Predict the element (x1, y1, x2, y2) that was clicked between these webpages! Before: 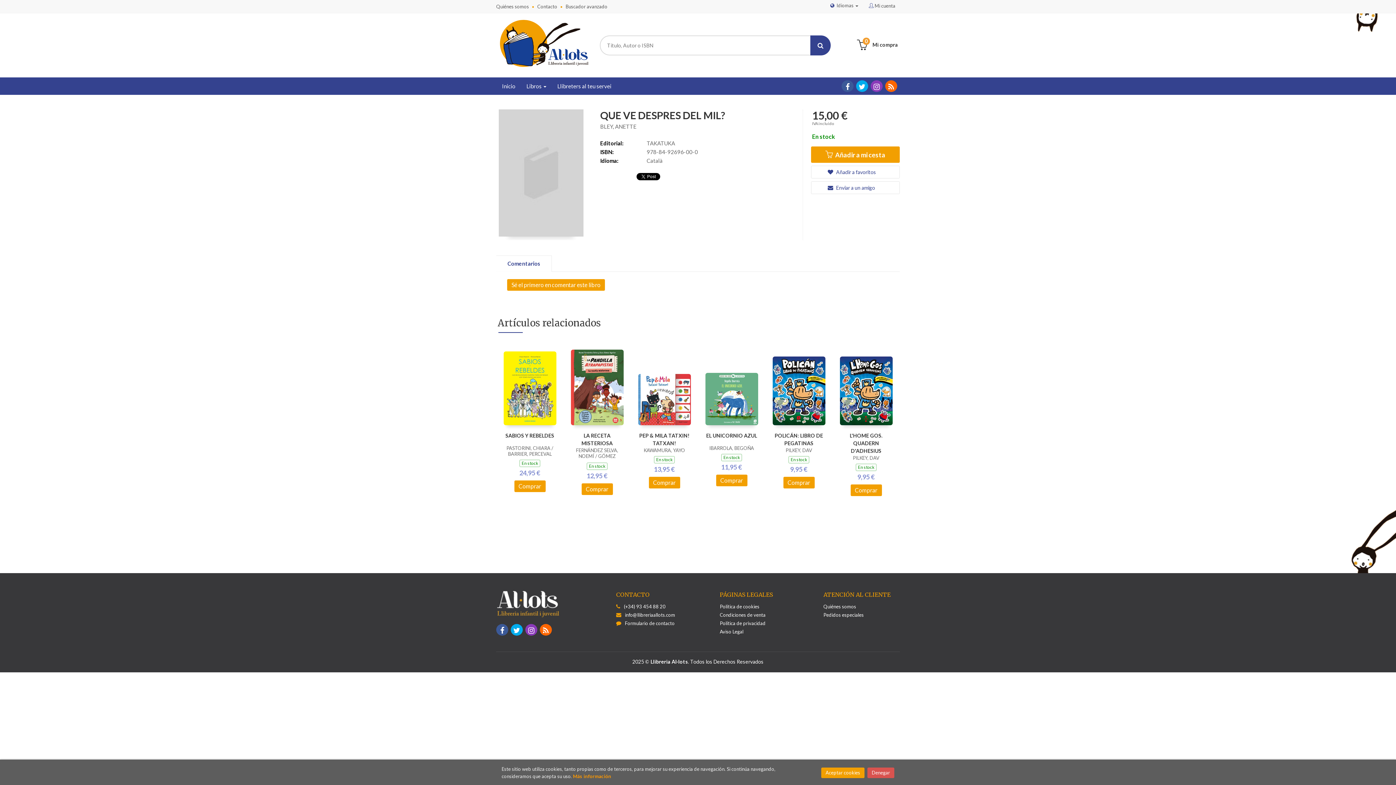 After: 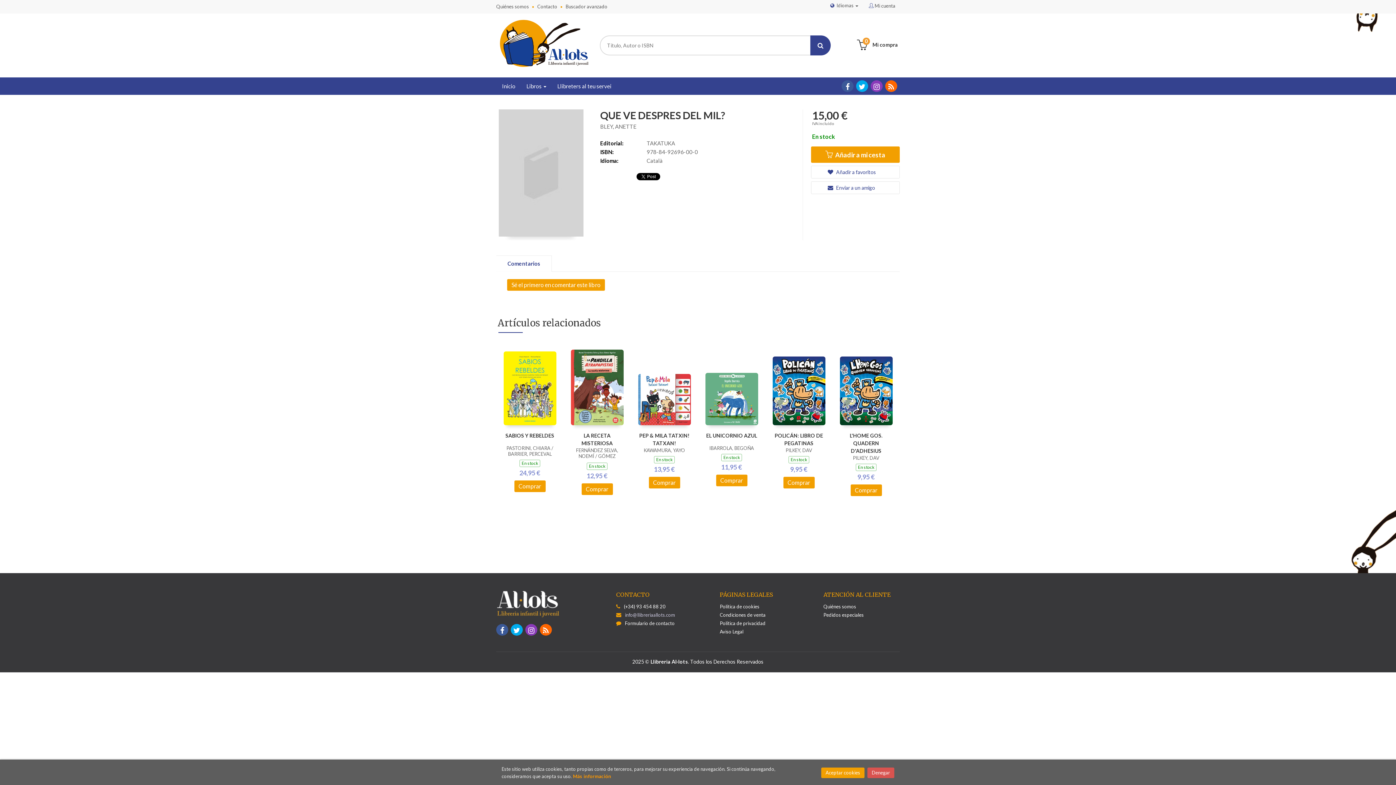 Action: bbox: (616, 611, 675, 619) label: info@llibreriaallots.com